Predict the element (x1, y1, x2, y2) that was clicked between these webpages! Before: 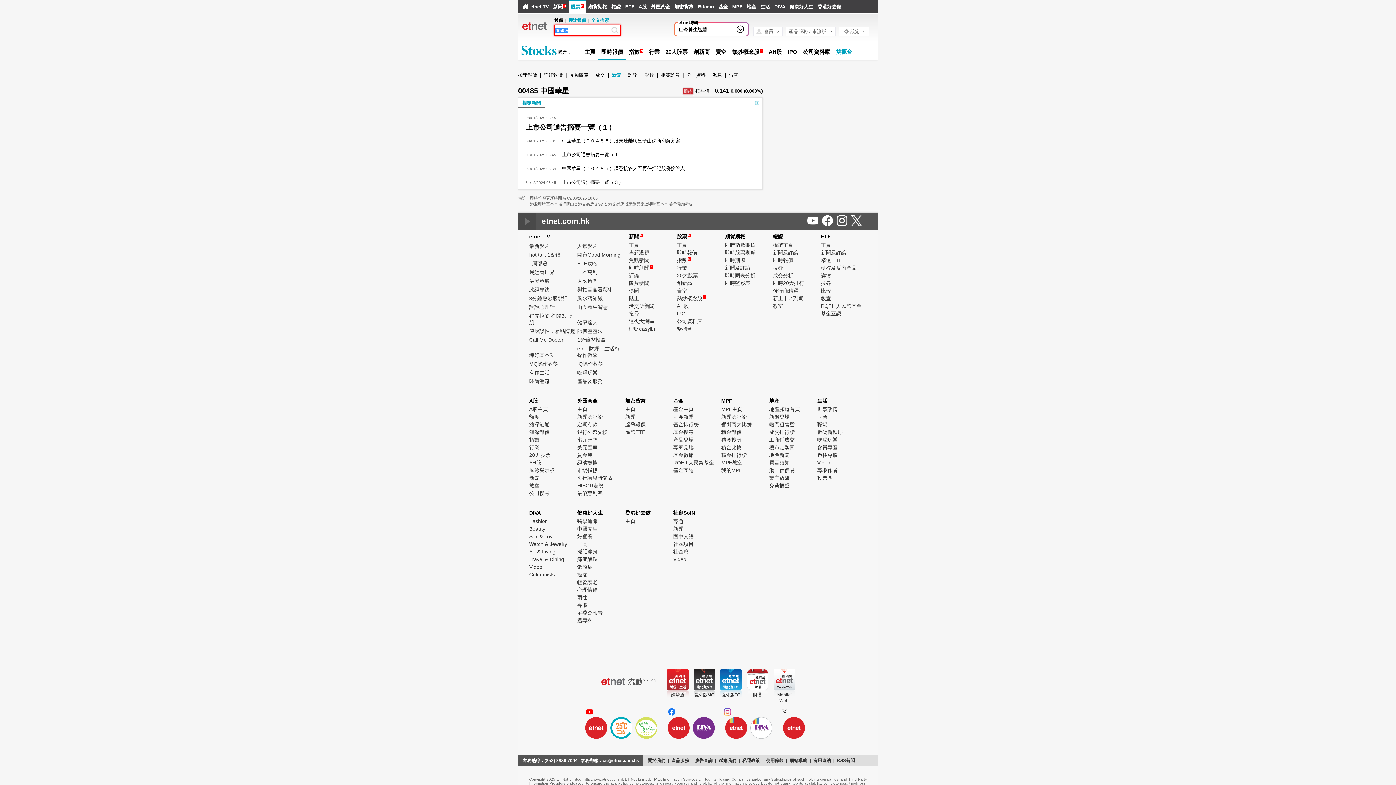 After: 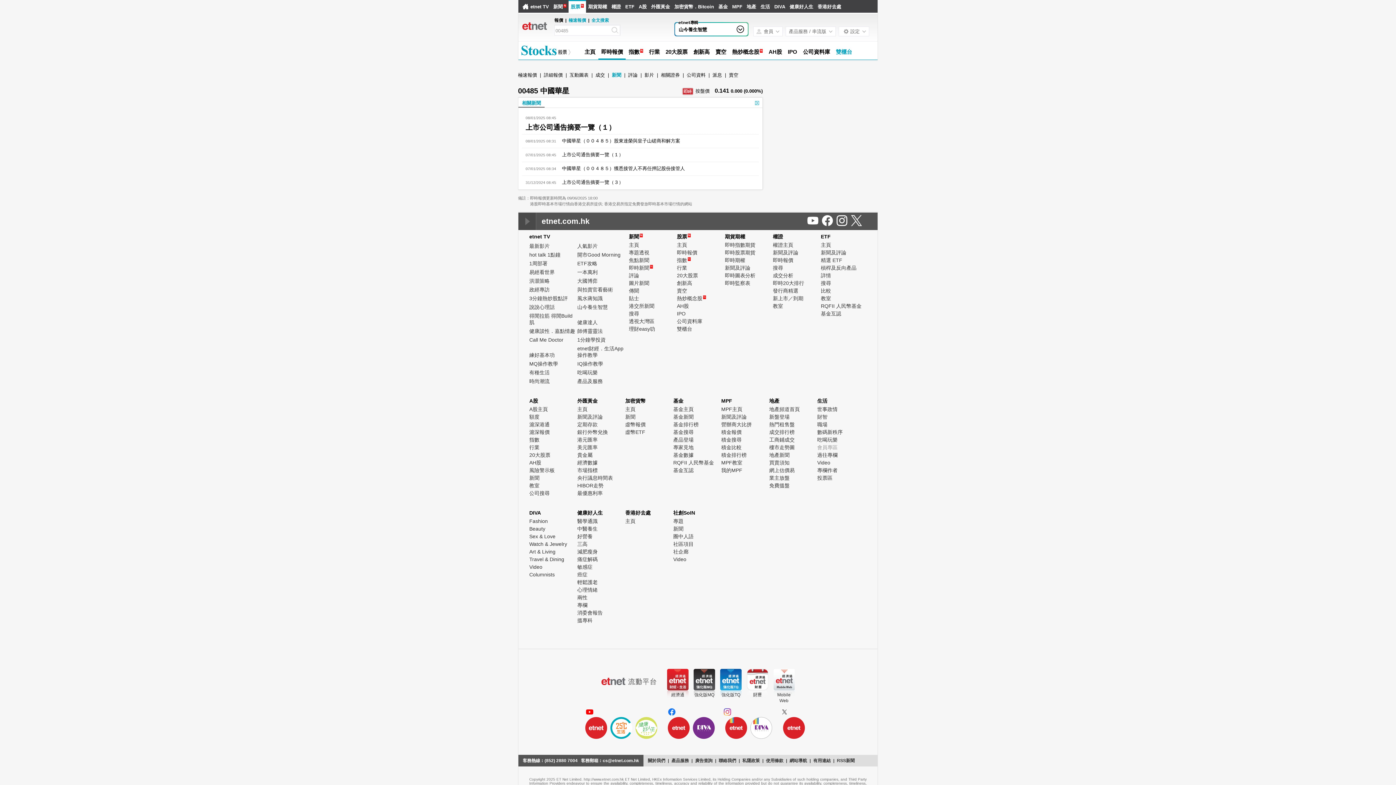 Action: bbox: (817, 444, 837, 450) label: 會員專區